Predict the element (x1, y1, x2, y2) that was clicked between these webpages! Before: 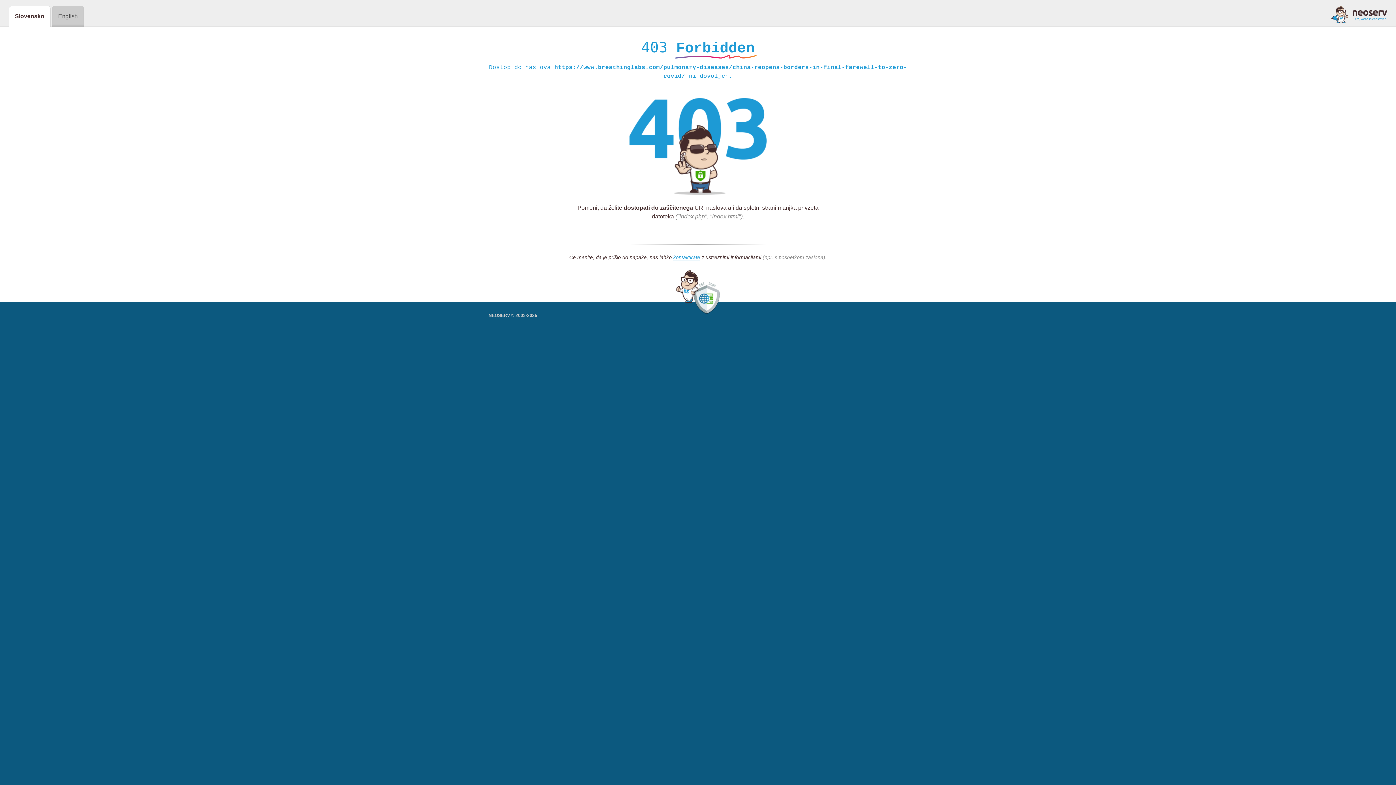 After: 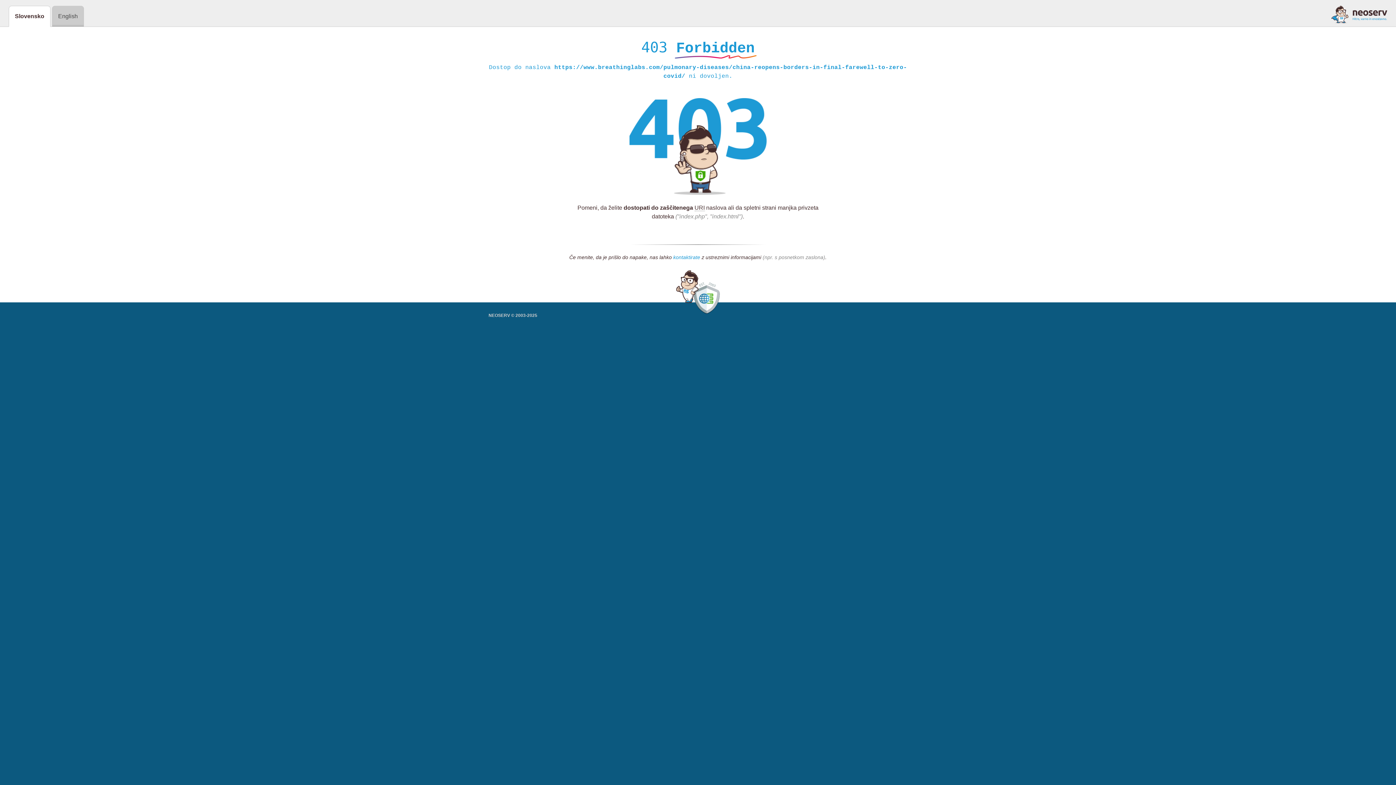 Action: bbox: (673, 254, 700, 261) label: kontaktirate